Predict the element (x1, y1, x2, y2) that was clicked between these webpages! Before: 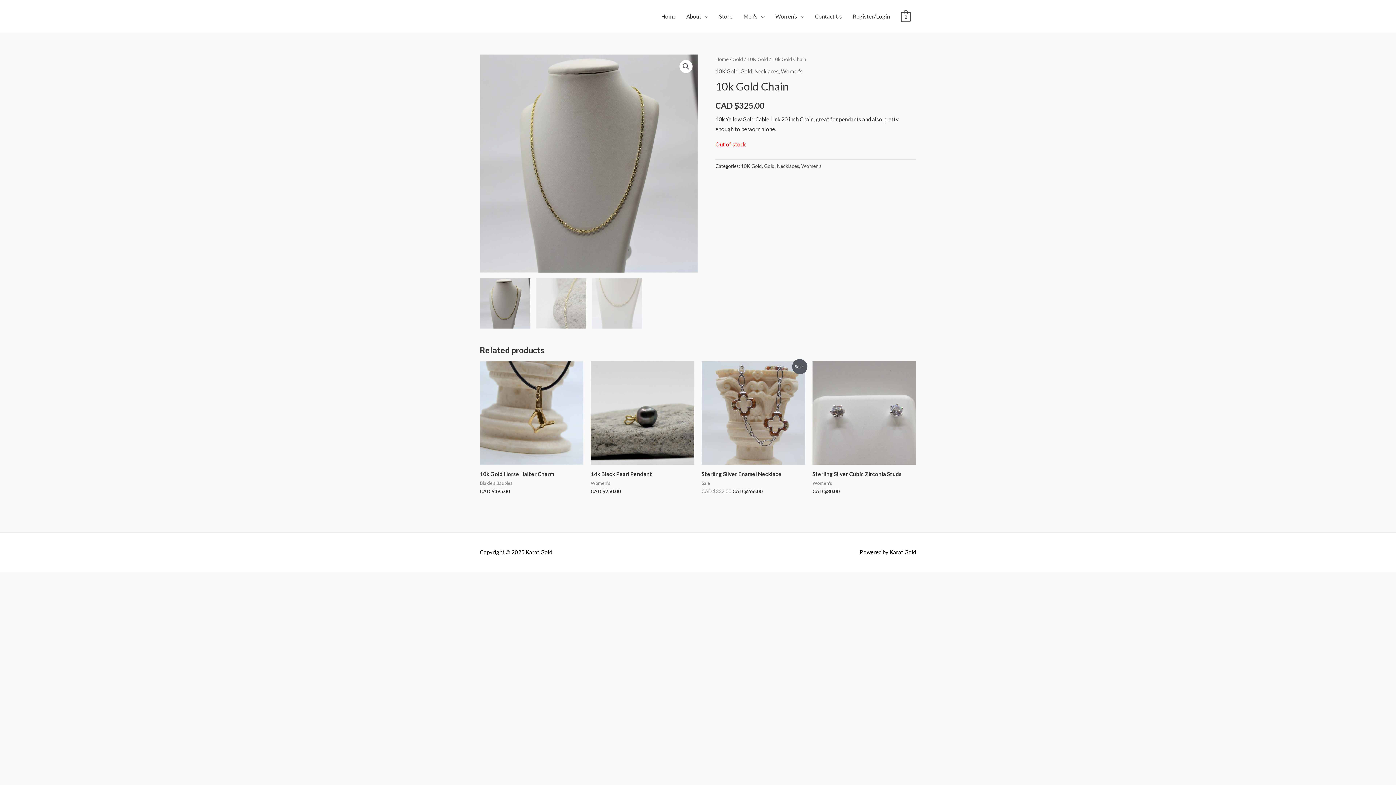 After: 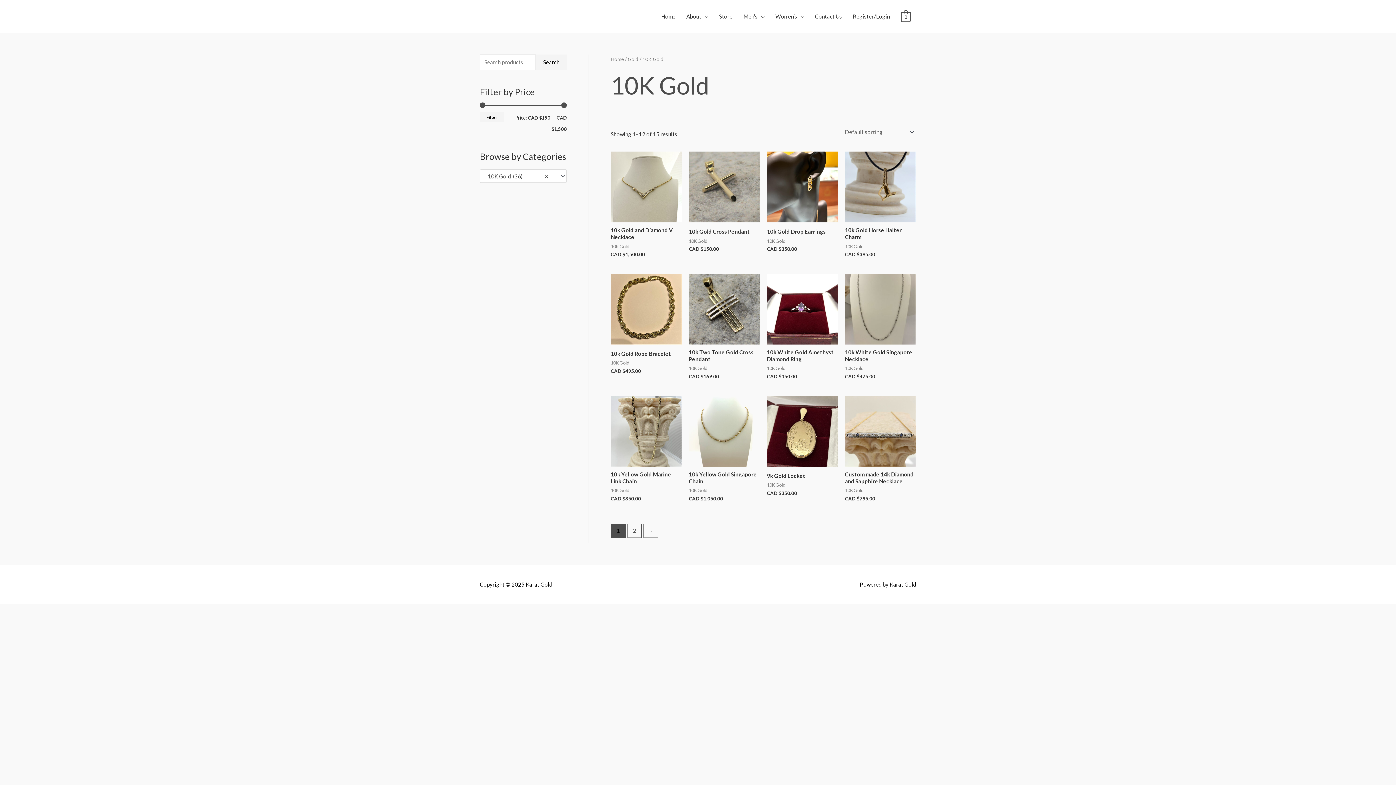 Action: bbox: (747, 56, 768, 62) label: 10K Gold